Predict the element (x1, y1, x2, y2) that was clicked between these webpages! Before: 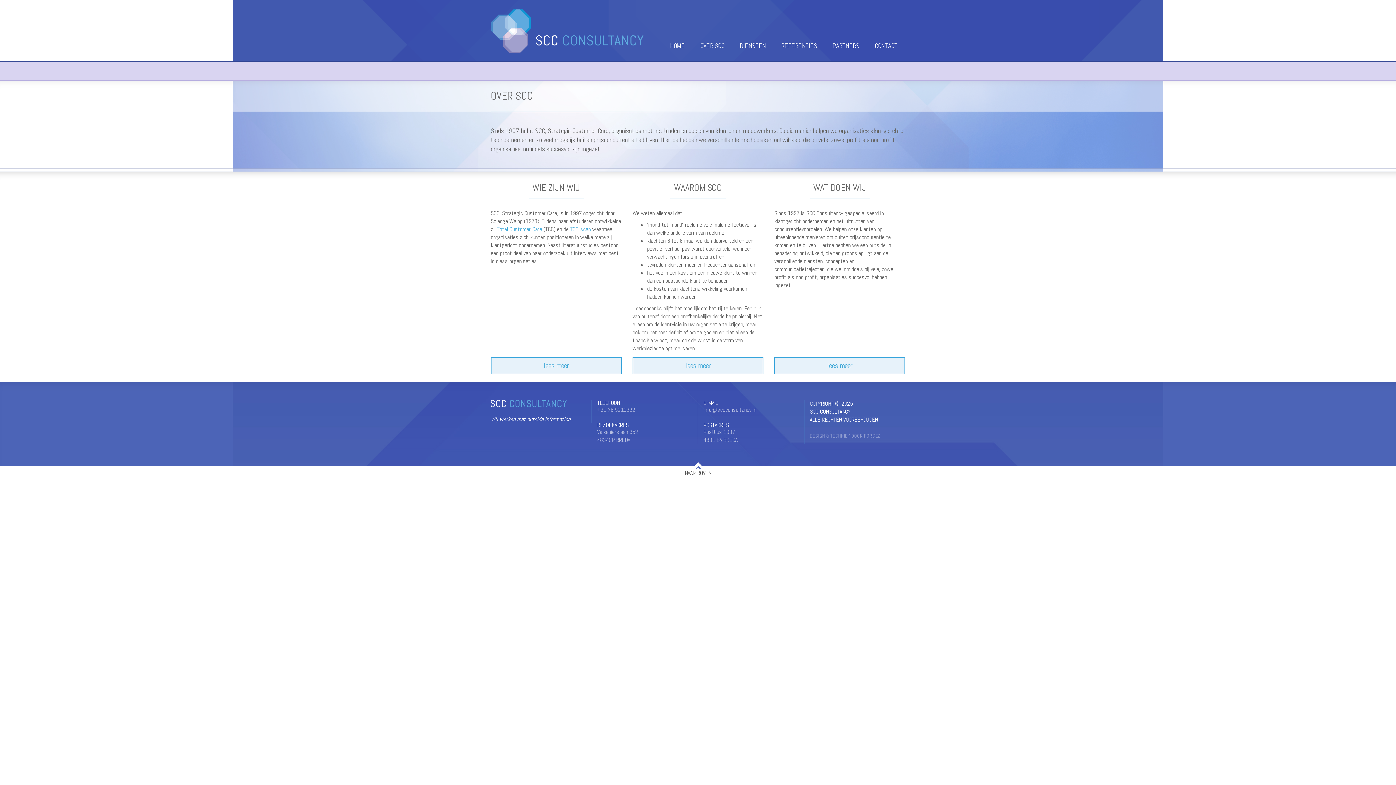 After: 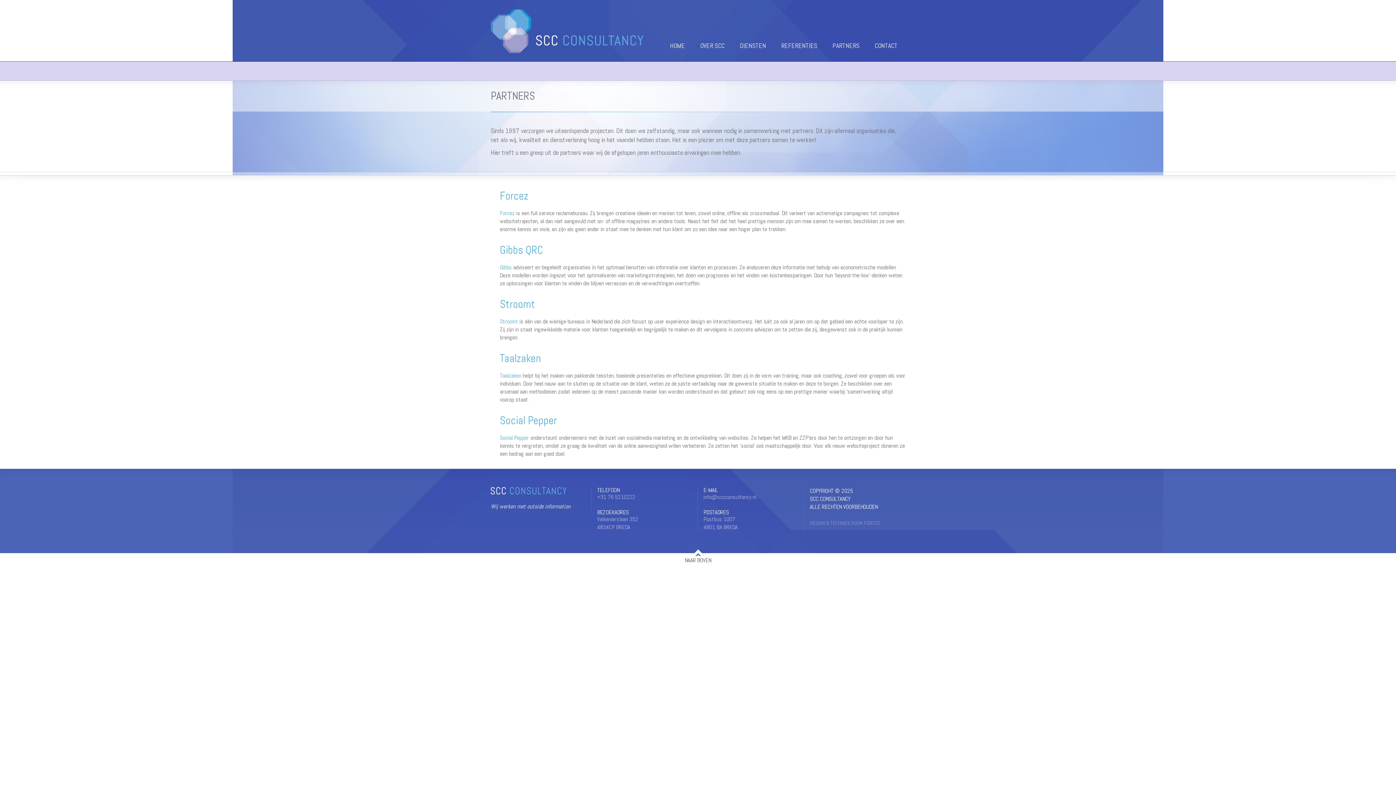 Action: bbox: (825, 35, 867, 61) label: PARTNERS